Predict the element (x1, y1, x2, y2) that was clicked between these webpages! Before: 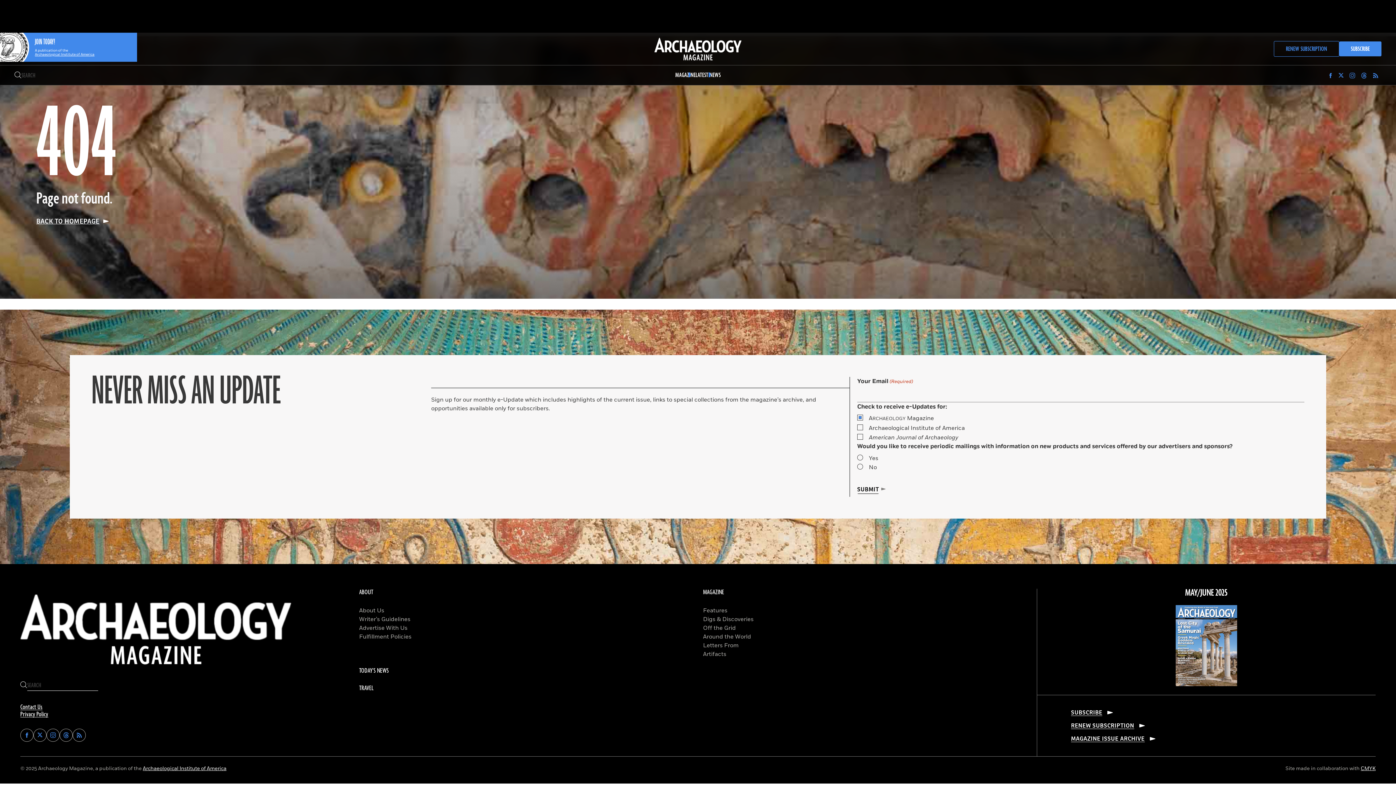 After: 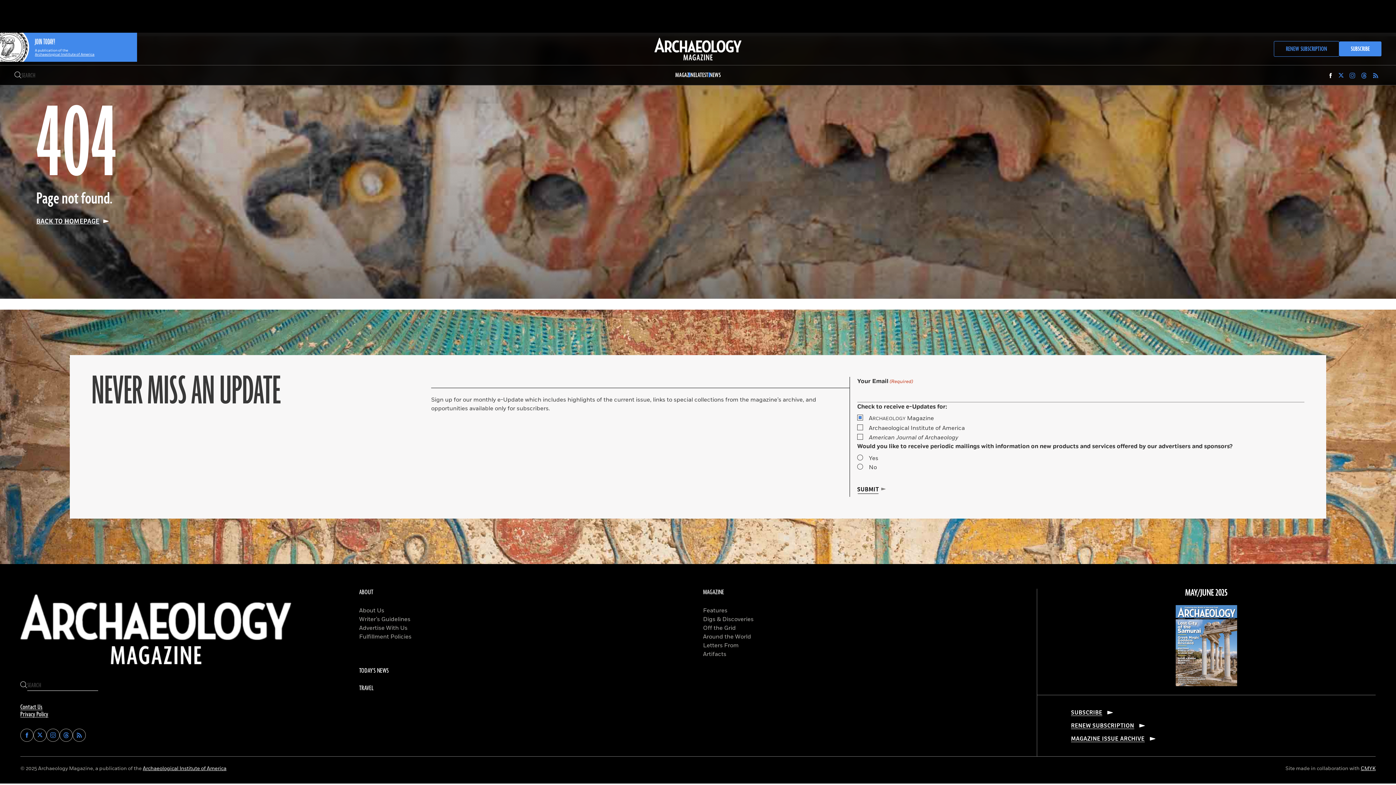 Action: label: Find Archaeology Magazine on Facebook bbox: (1328, 72, 1333, 78)